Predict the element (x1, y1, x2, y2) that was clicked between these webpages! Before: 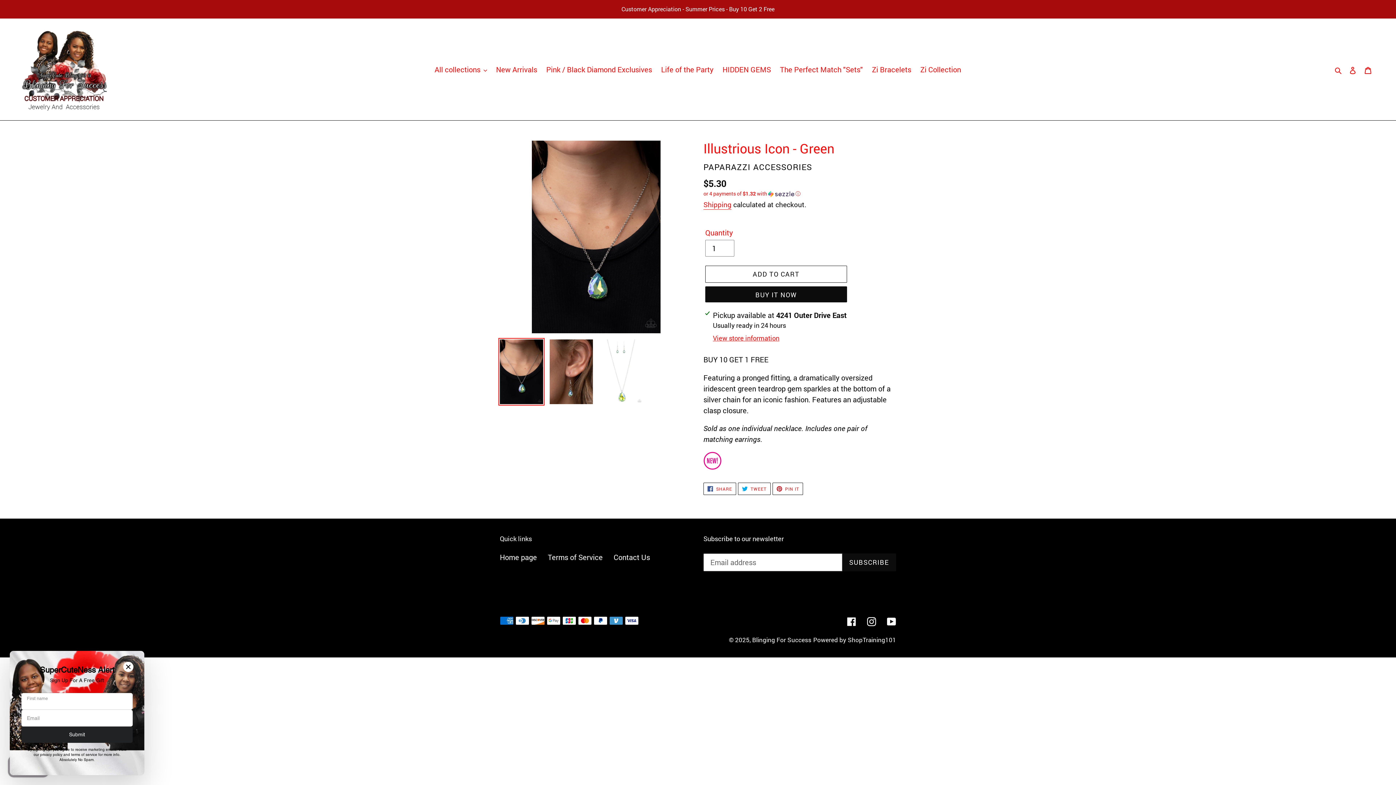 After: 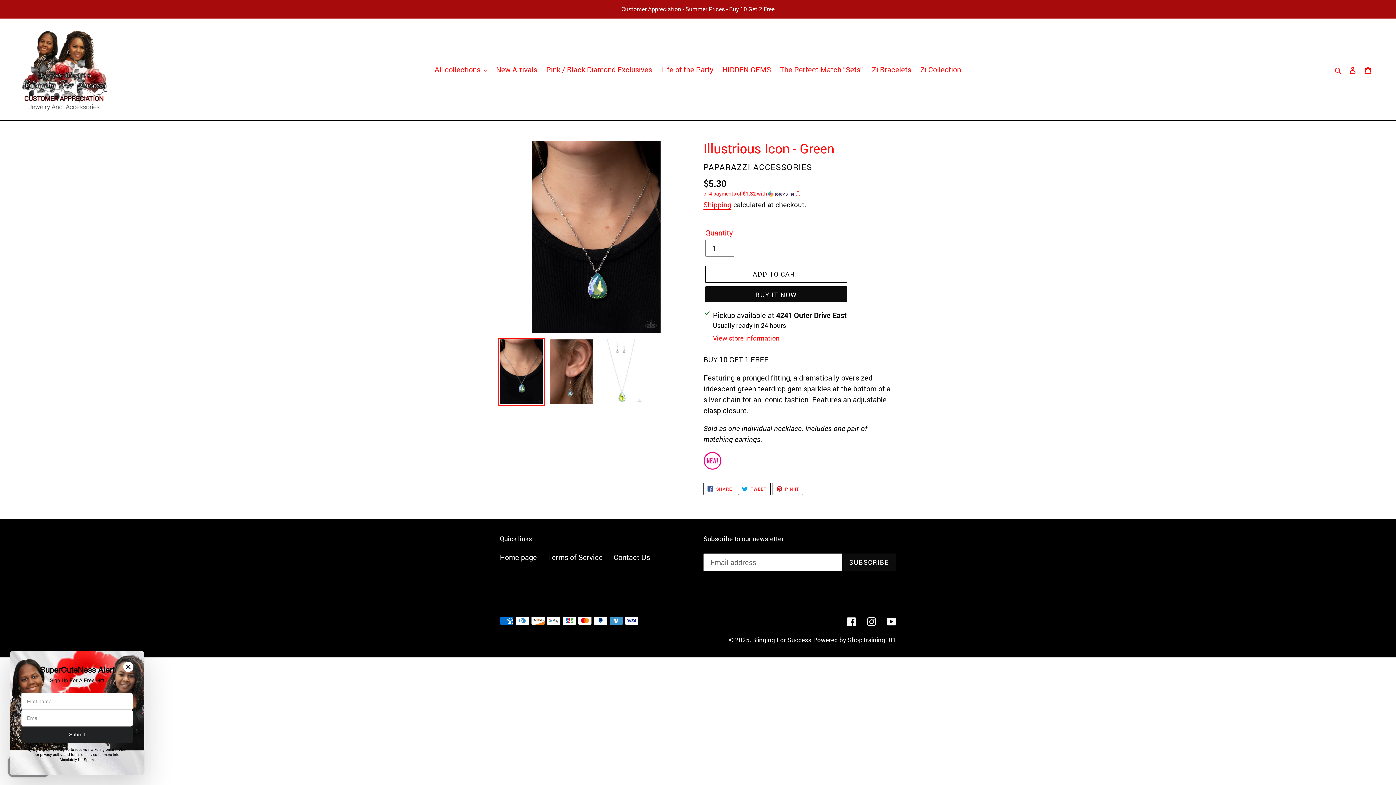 Action: bbox: (498, 338, 544, 405)